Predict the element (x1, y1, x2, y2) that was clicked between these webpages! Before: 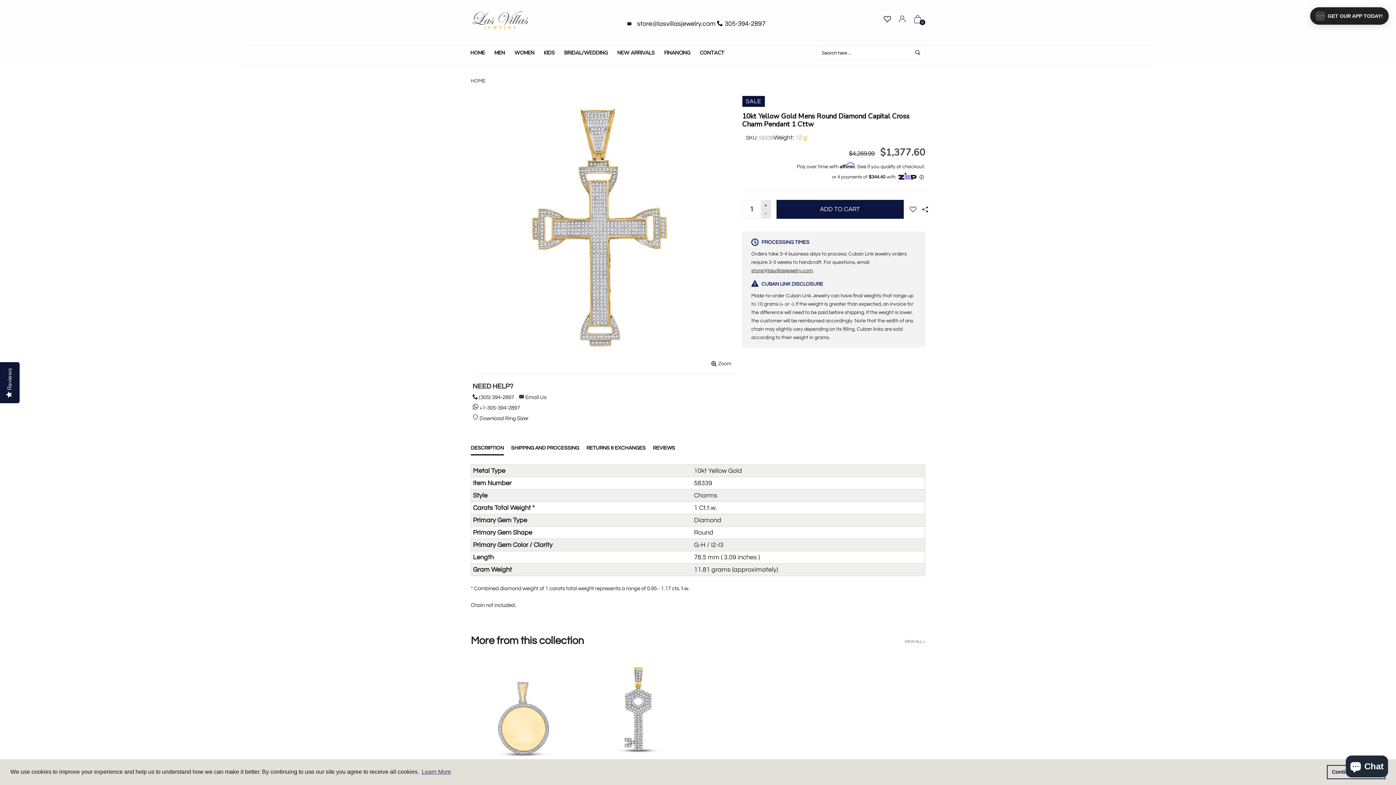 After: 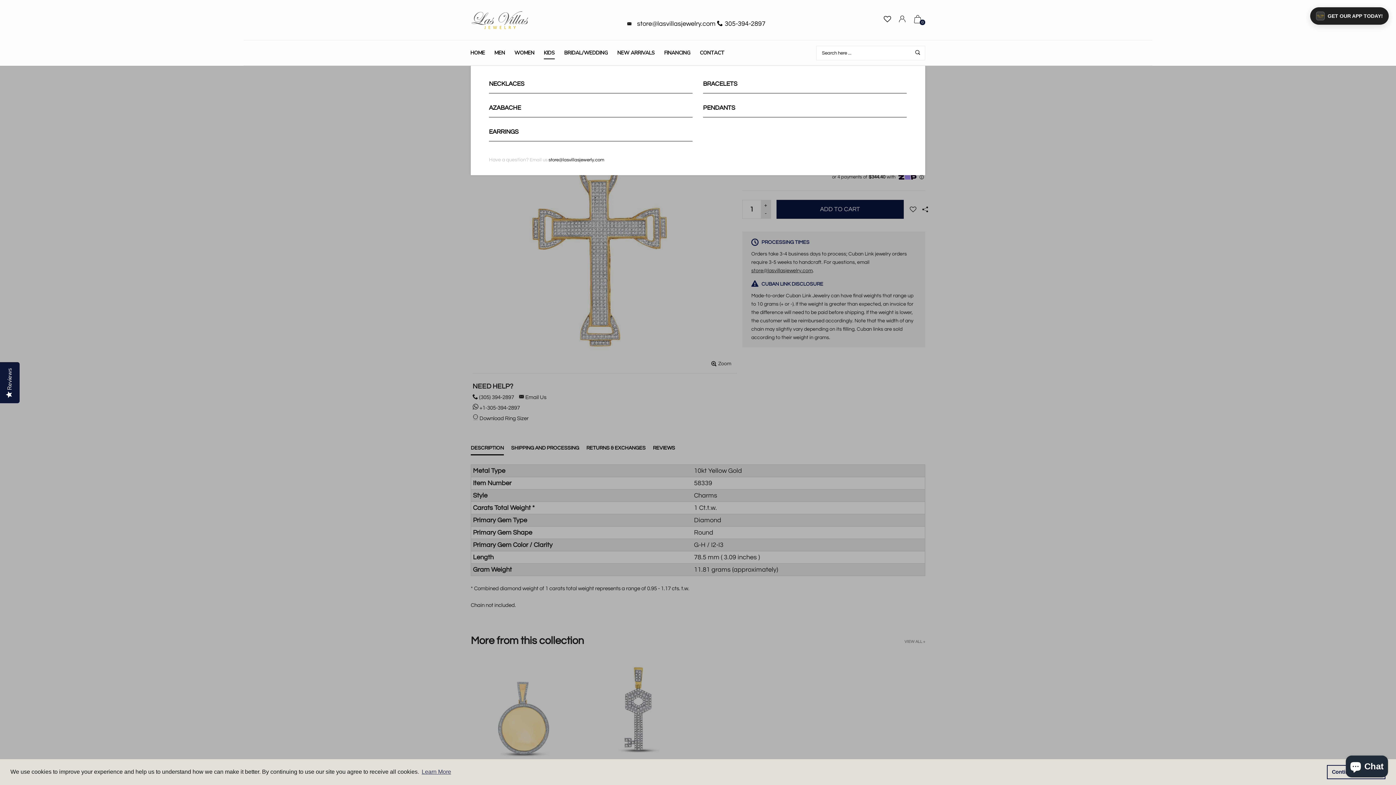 Action: bbox: (538, 44, 560, 60) label: KIDS